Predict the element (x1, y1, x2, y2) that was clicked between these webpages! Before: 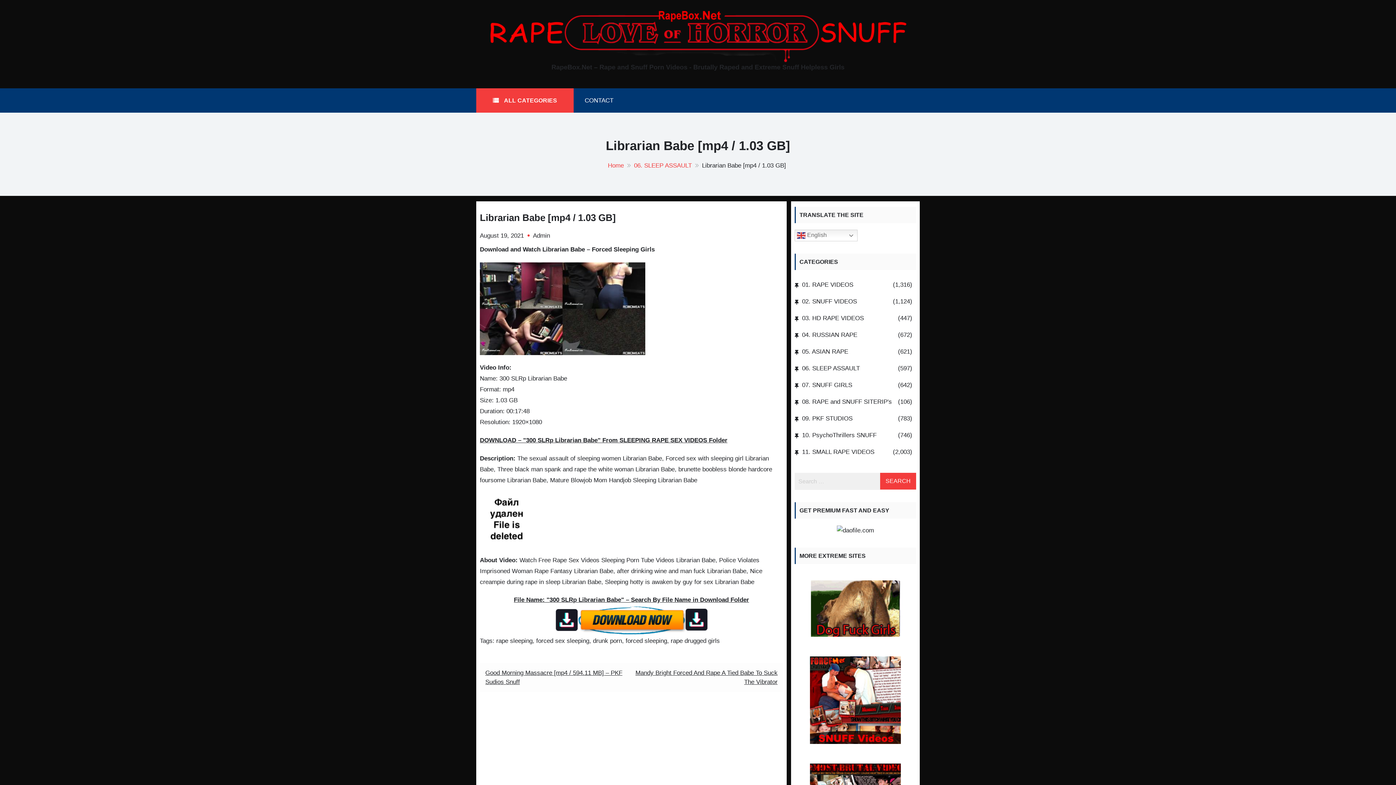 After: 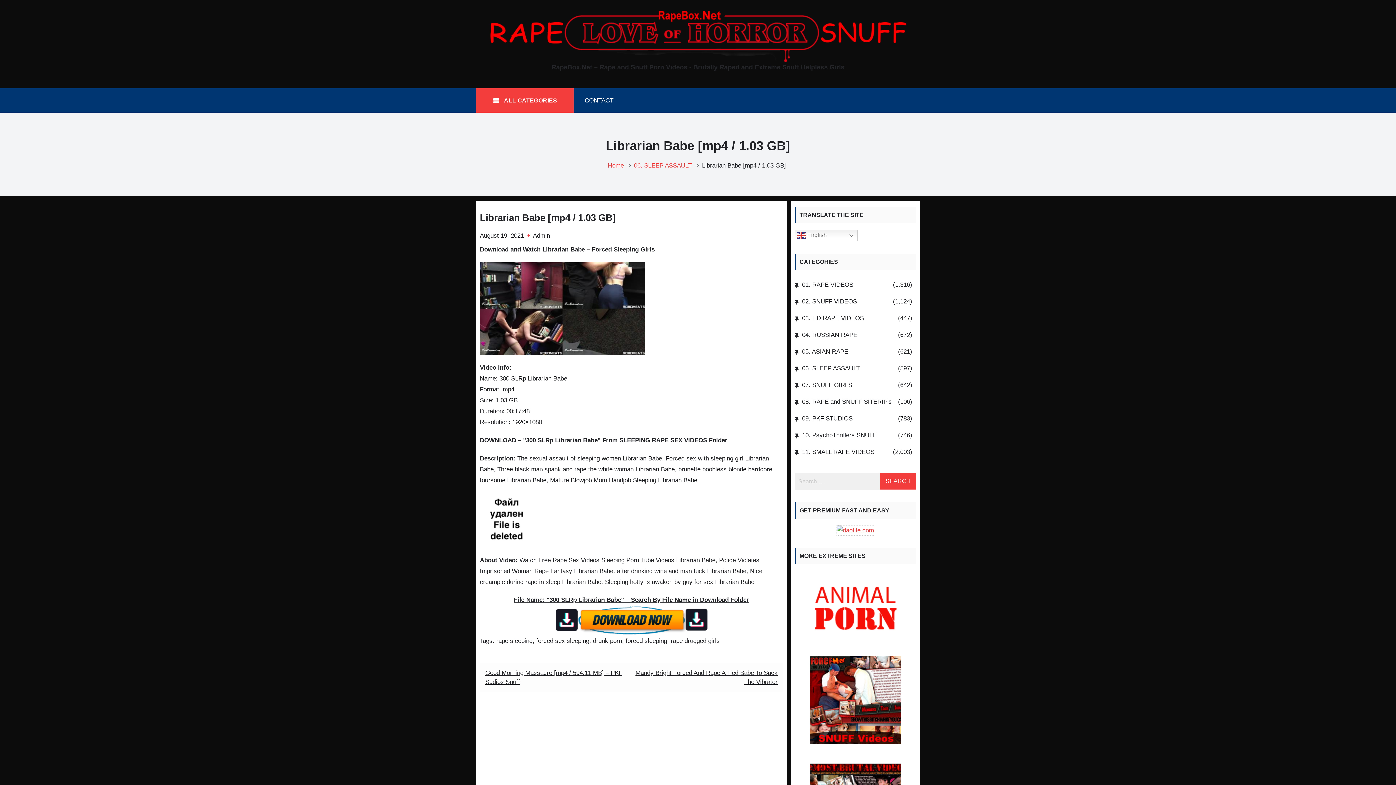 Action: bbox: (837, 526, 874, 533)